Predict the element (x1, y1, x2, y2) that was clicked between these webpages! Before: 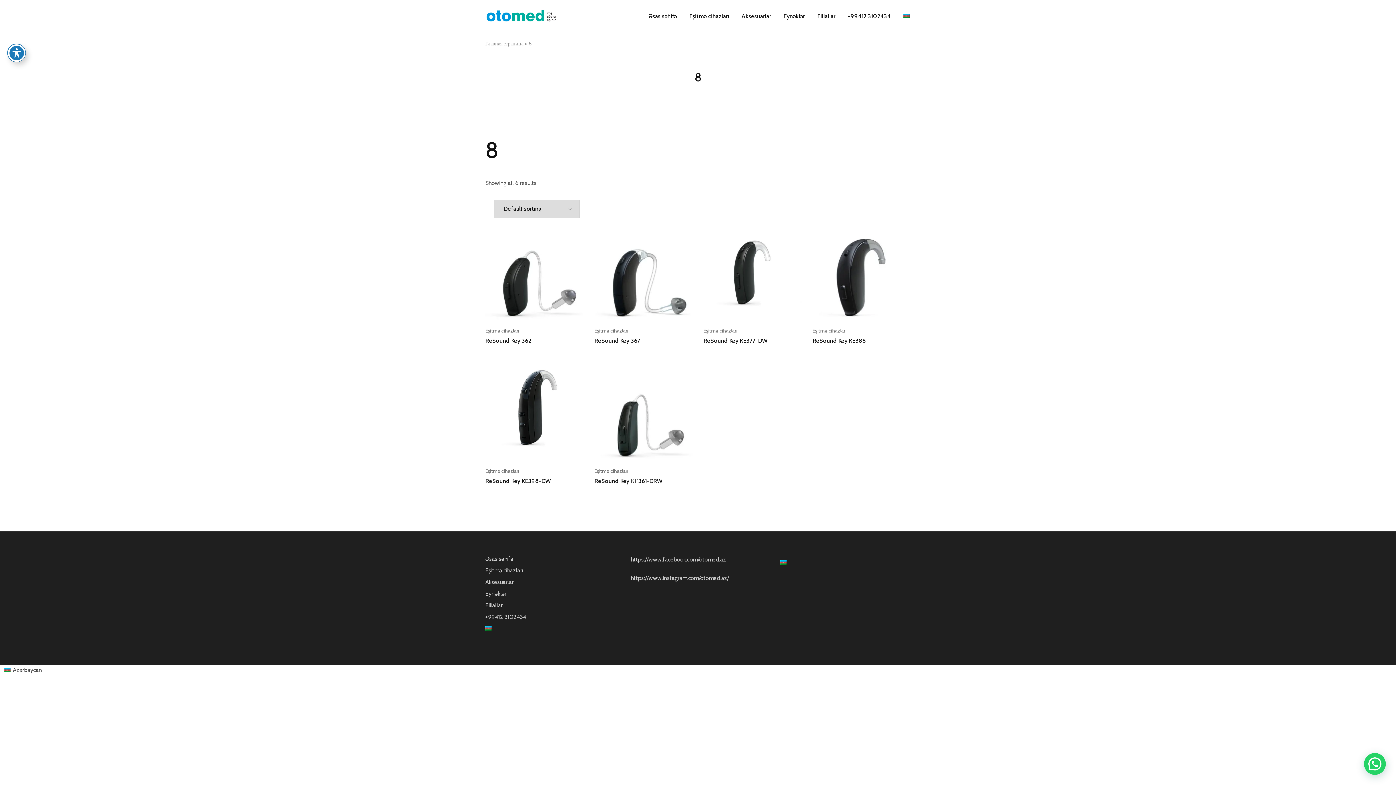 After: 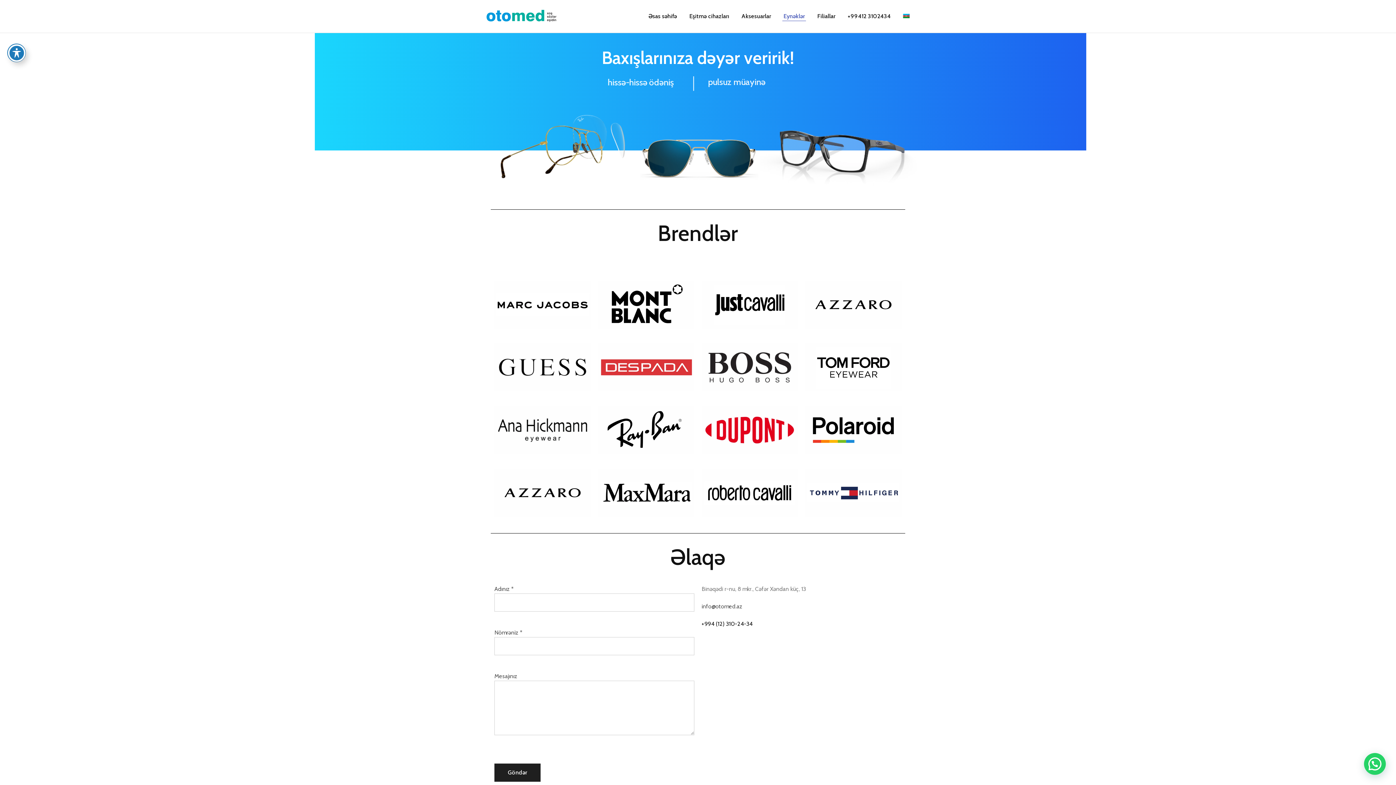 Action: bbox: (782, 12, 806, 20) label: Eynəklər